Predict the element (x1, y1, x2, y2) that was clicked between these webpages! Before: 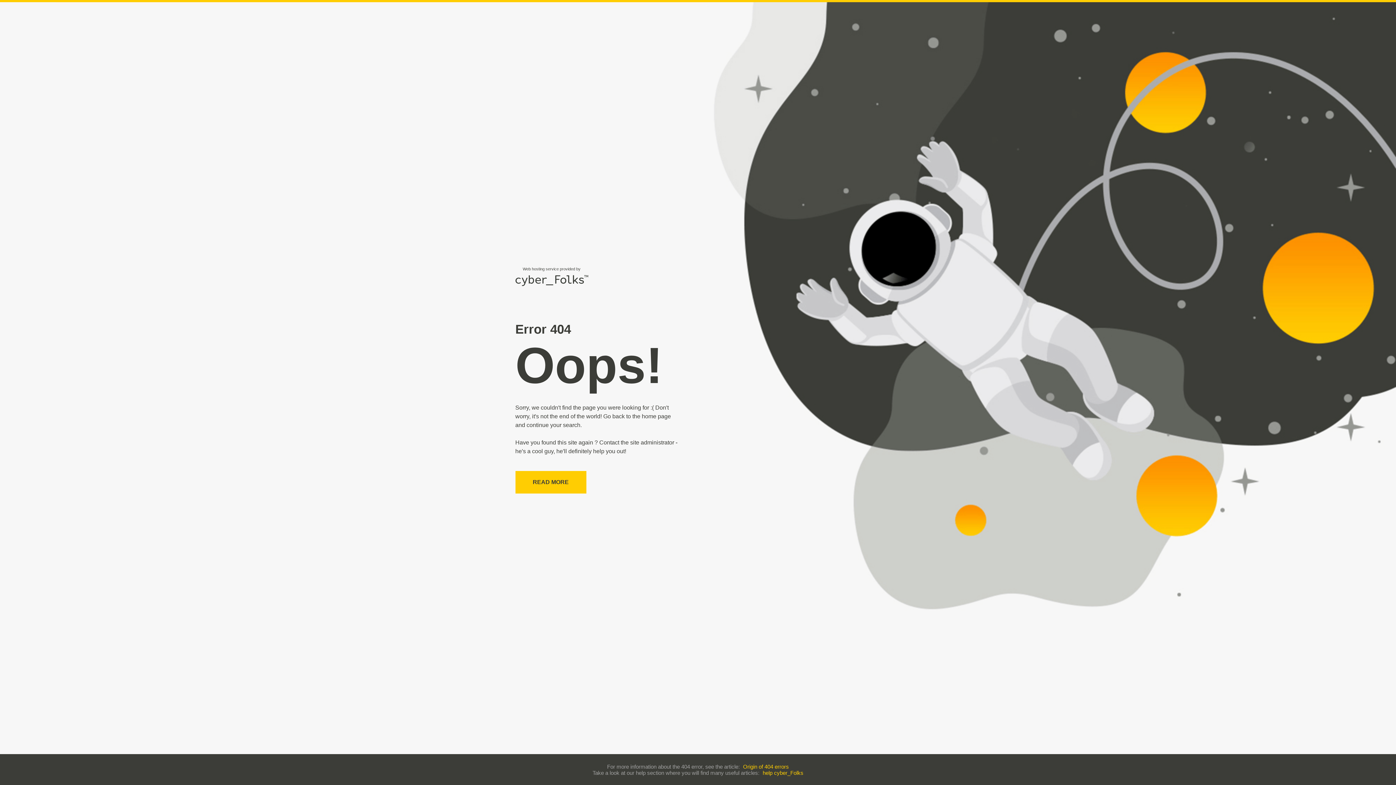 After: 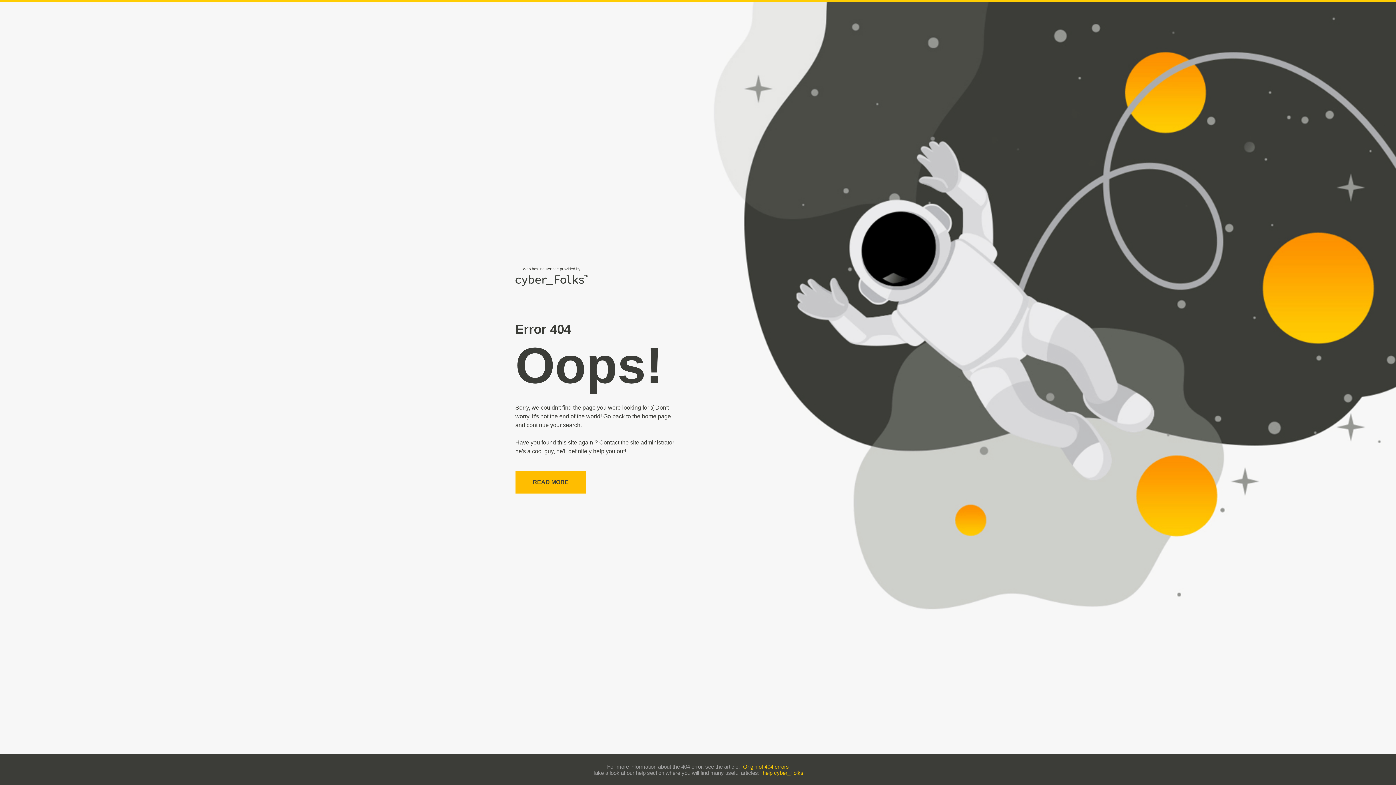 Action: label: READ MORE bbox: (515, 471, 586, 493)